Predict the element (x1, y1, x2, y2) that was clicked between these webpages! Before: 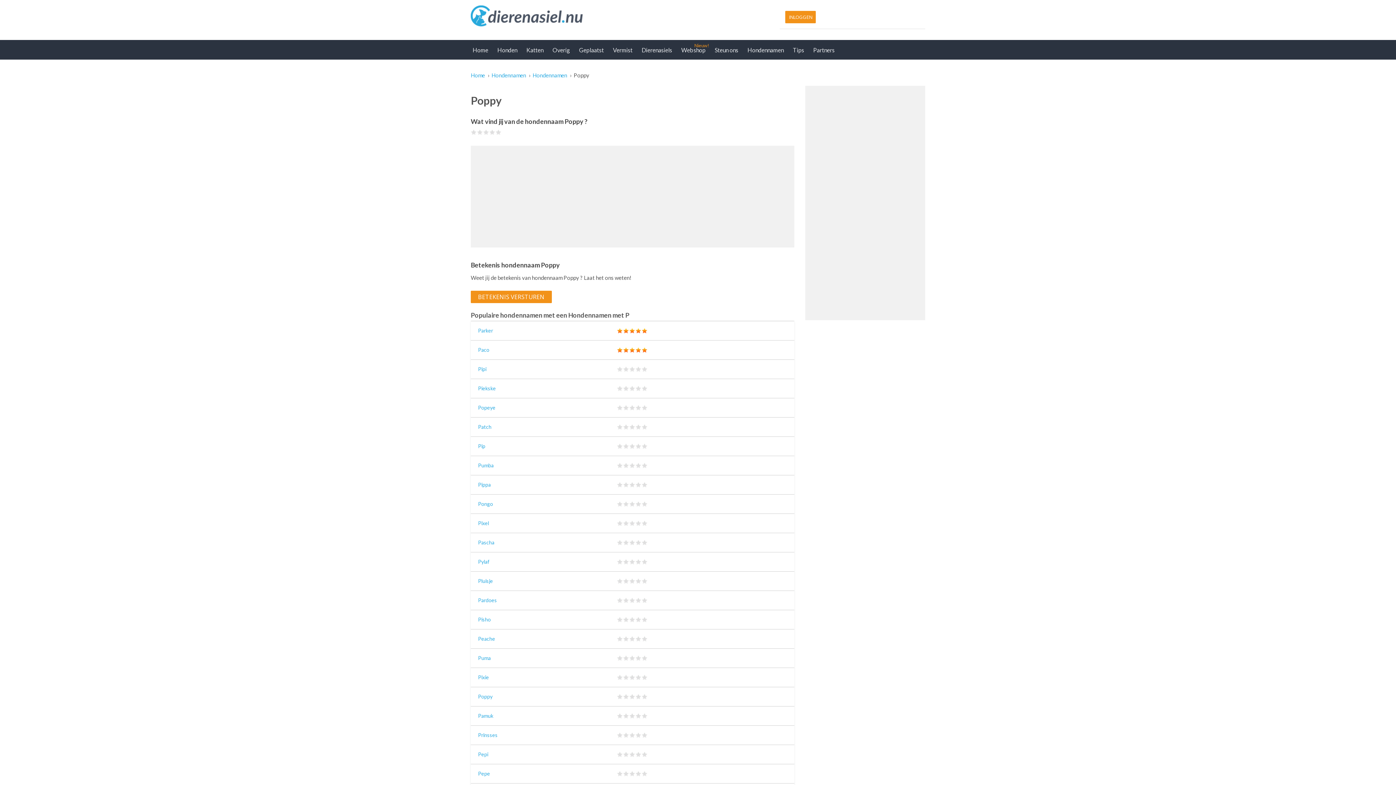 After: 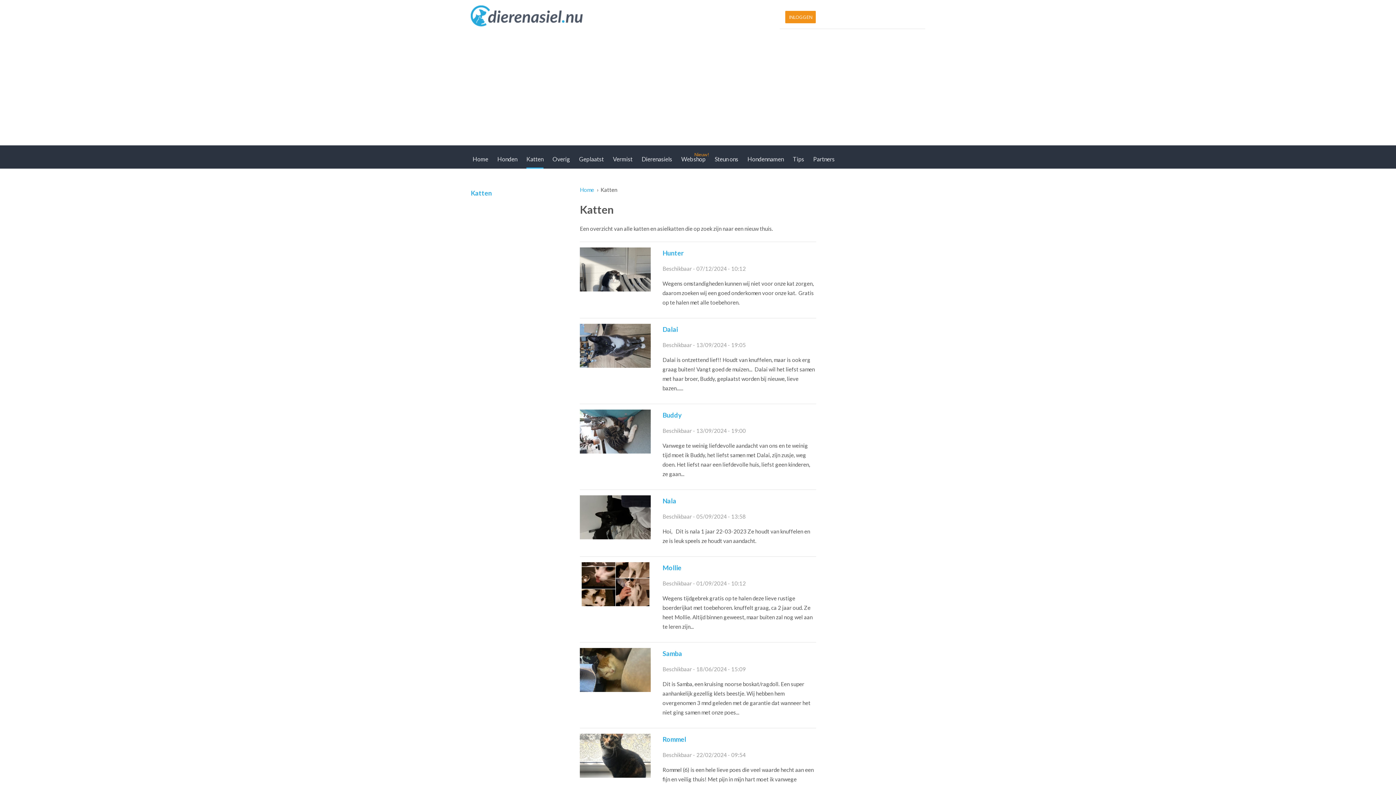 Action: bbox: (526, 40, 543, 59) label: Katten